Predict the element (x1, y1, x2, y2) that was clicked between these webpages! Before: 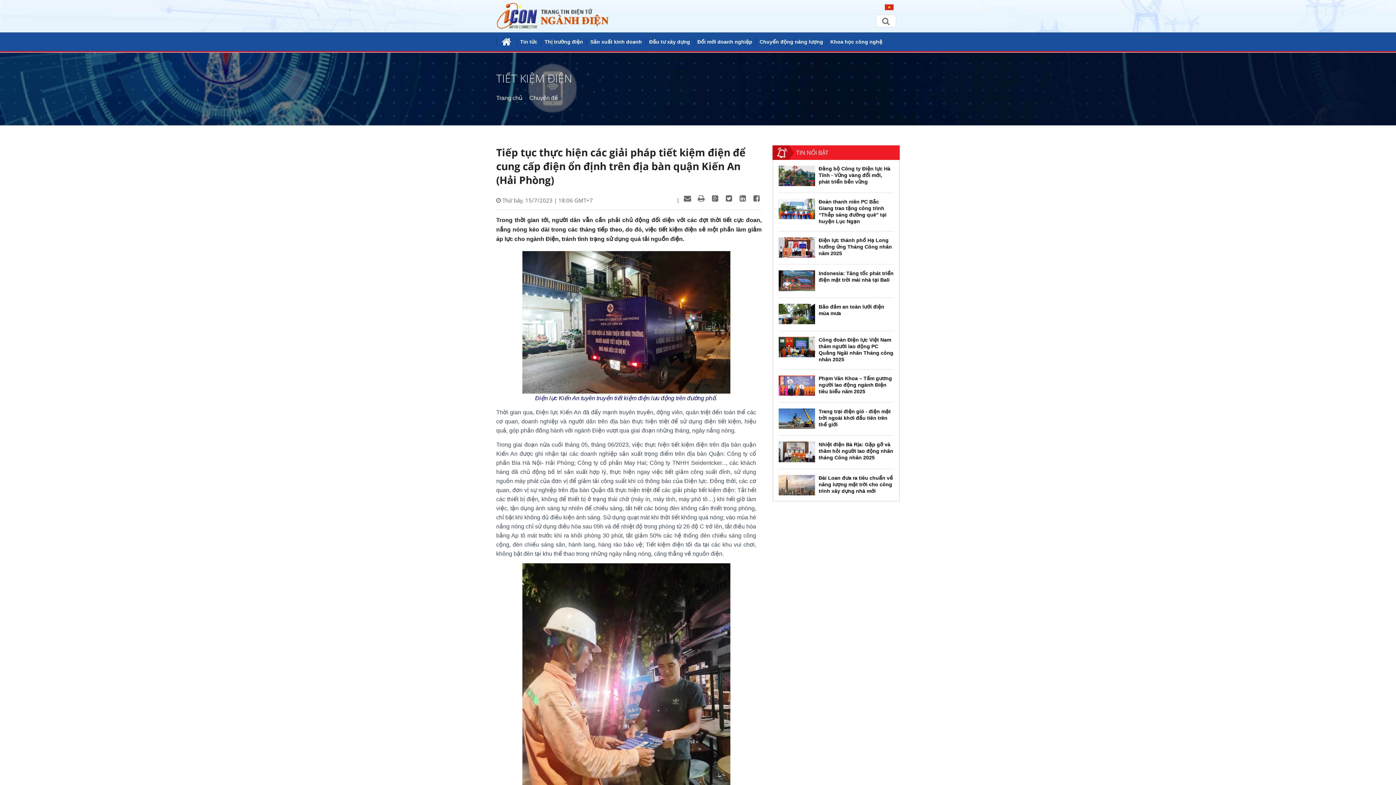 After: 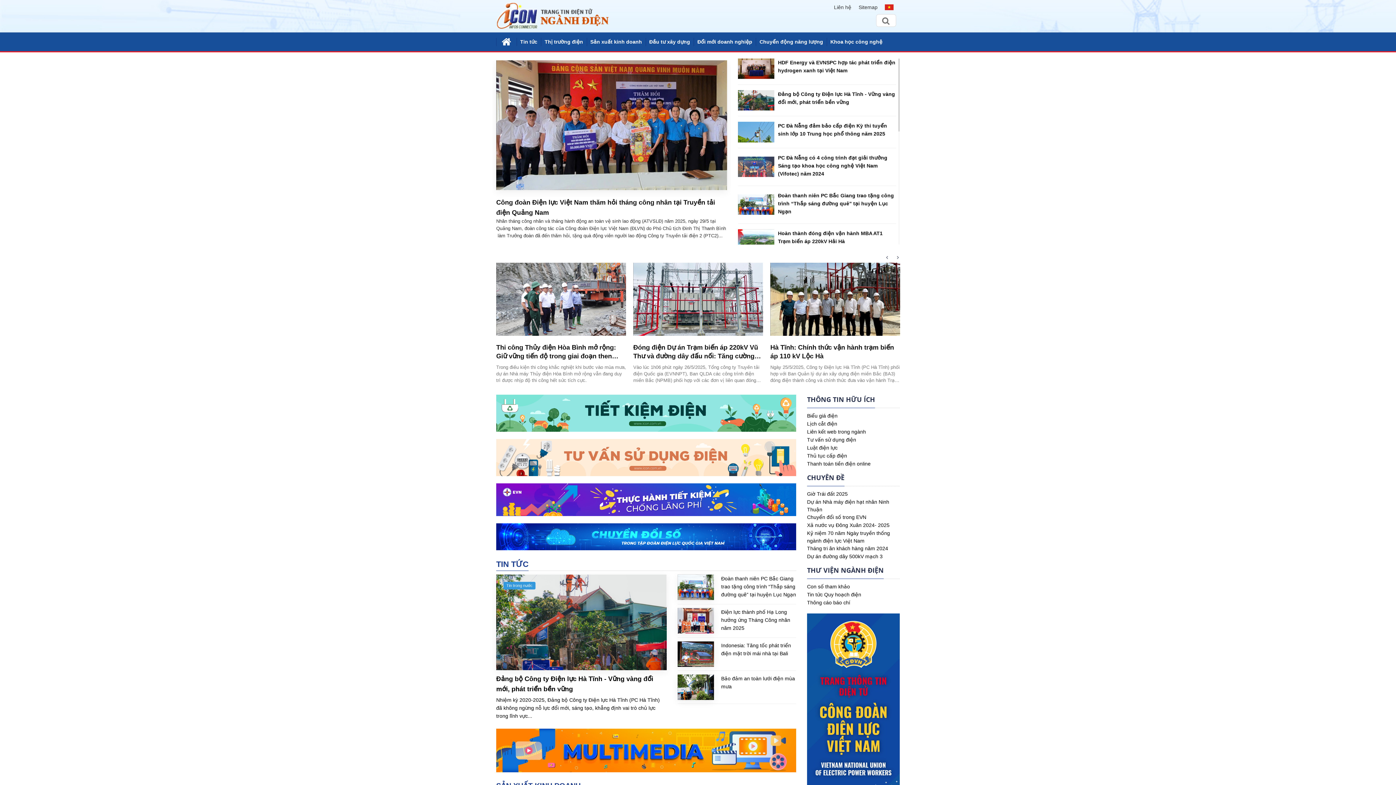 Action: bbox: (496, 0, 636, 32)